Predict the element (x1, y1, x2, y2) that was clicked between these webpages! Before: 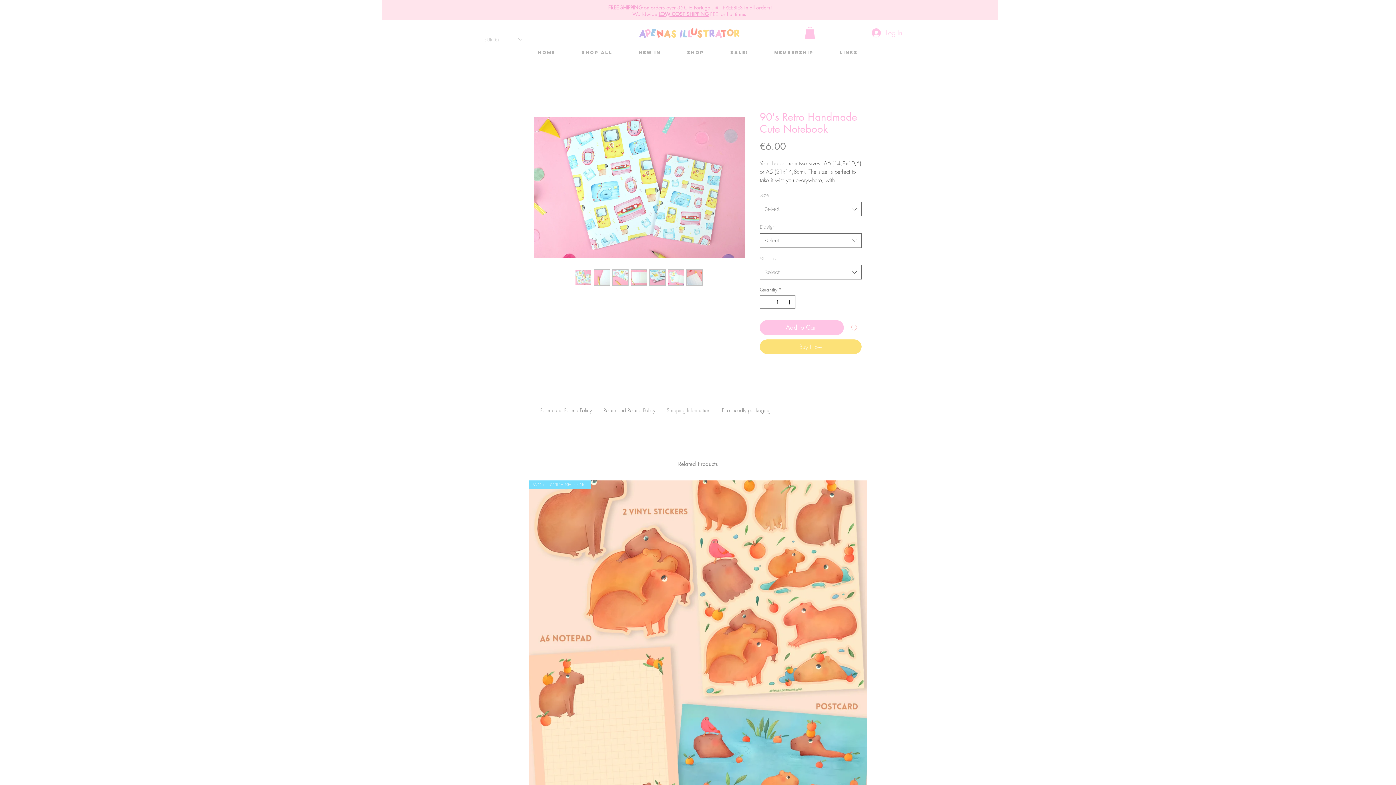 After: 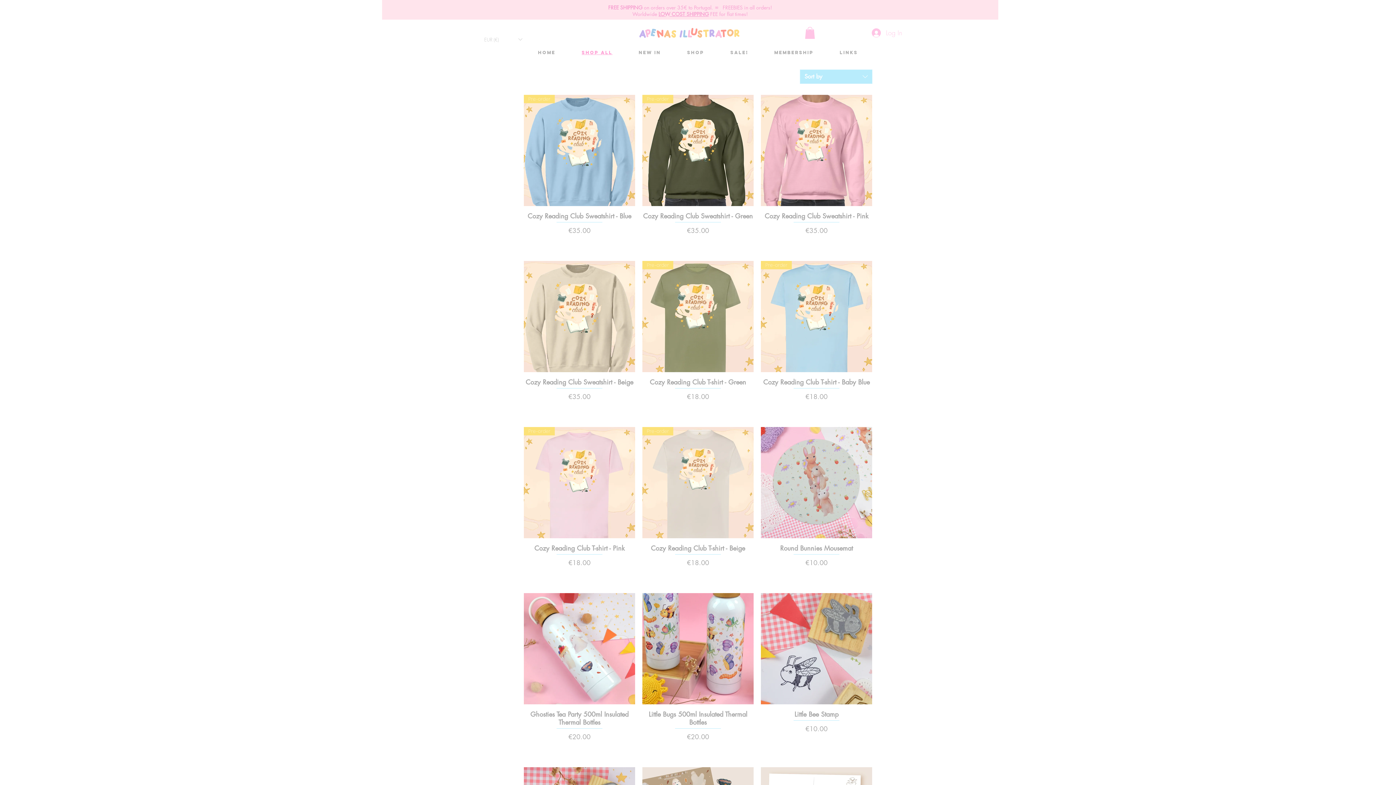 Action: label: Shop All bbox: (570, 47, 624, 58)